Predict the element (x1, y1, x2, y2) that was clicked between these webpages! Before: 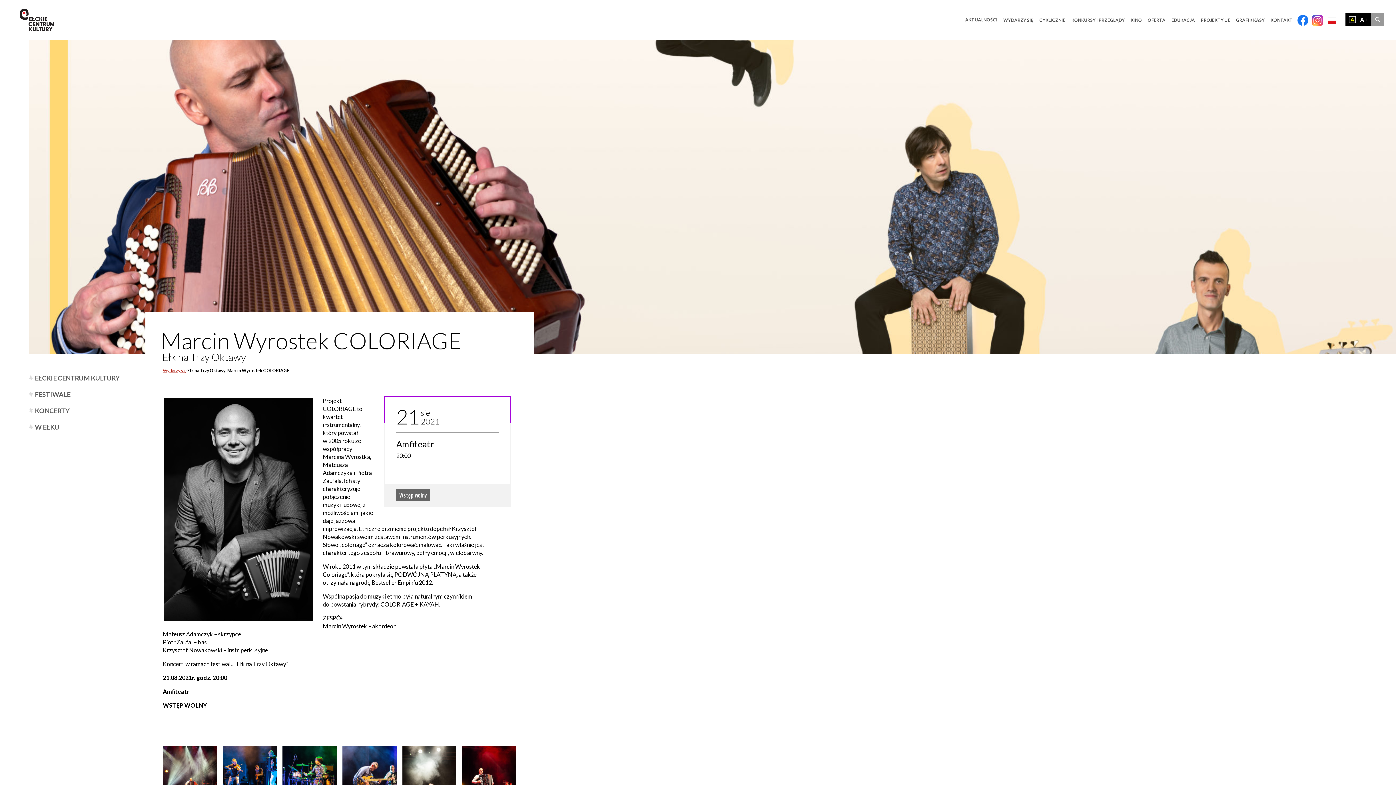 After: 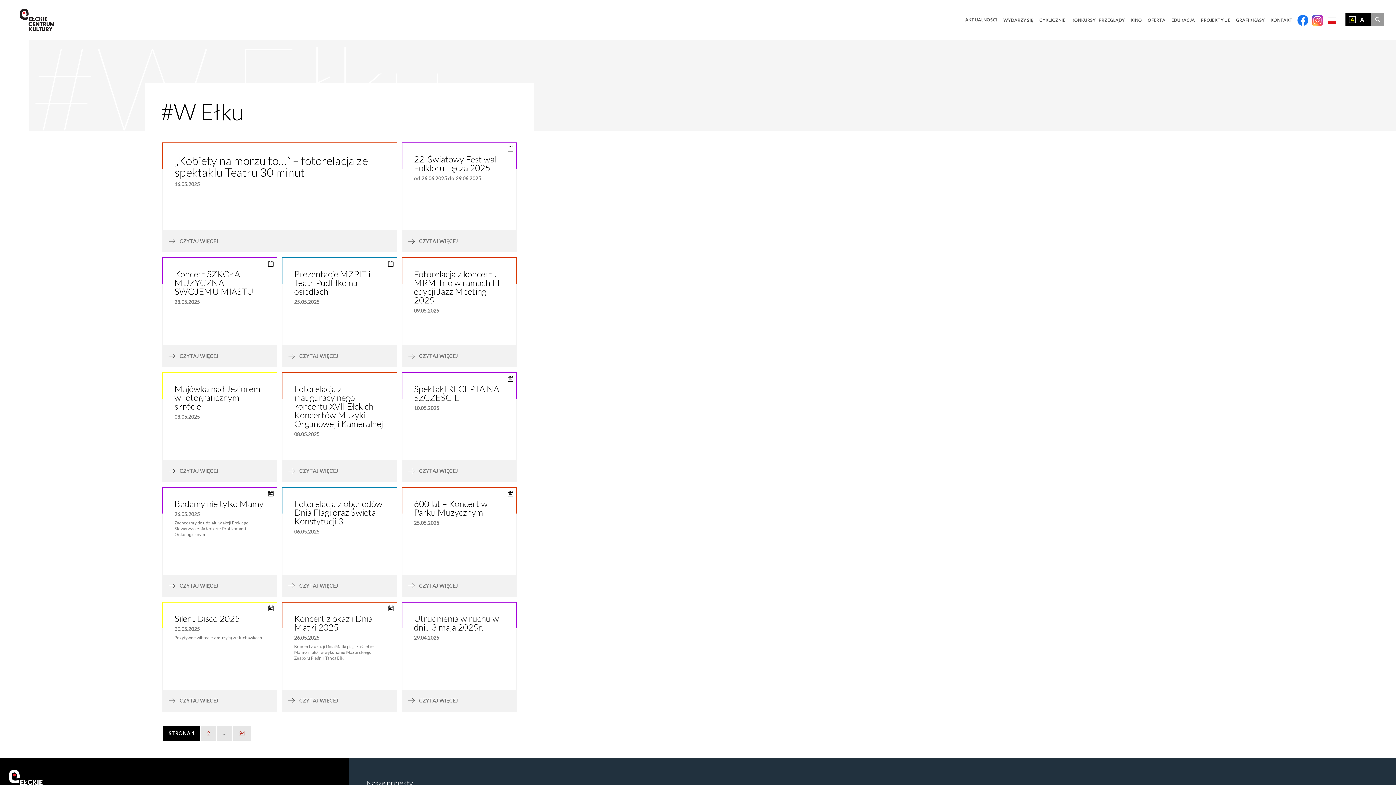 Action: label: W EŁKU bbox: (29, 420, 145, 434)